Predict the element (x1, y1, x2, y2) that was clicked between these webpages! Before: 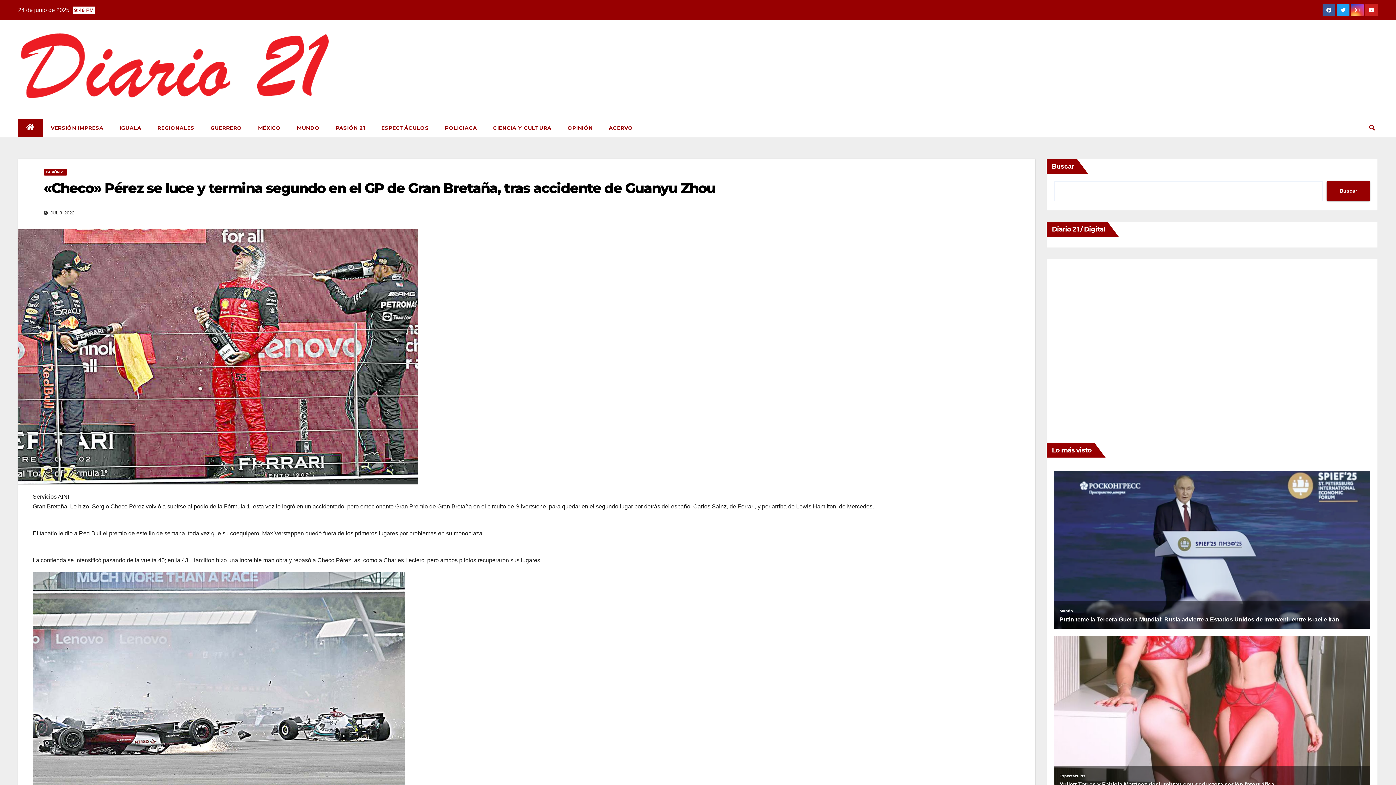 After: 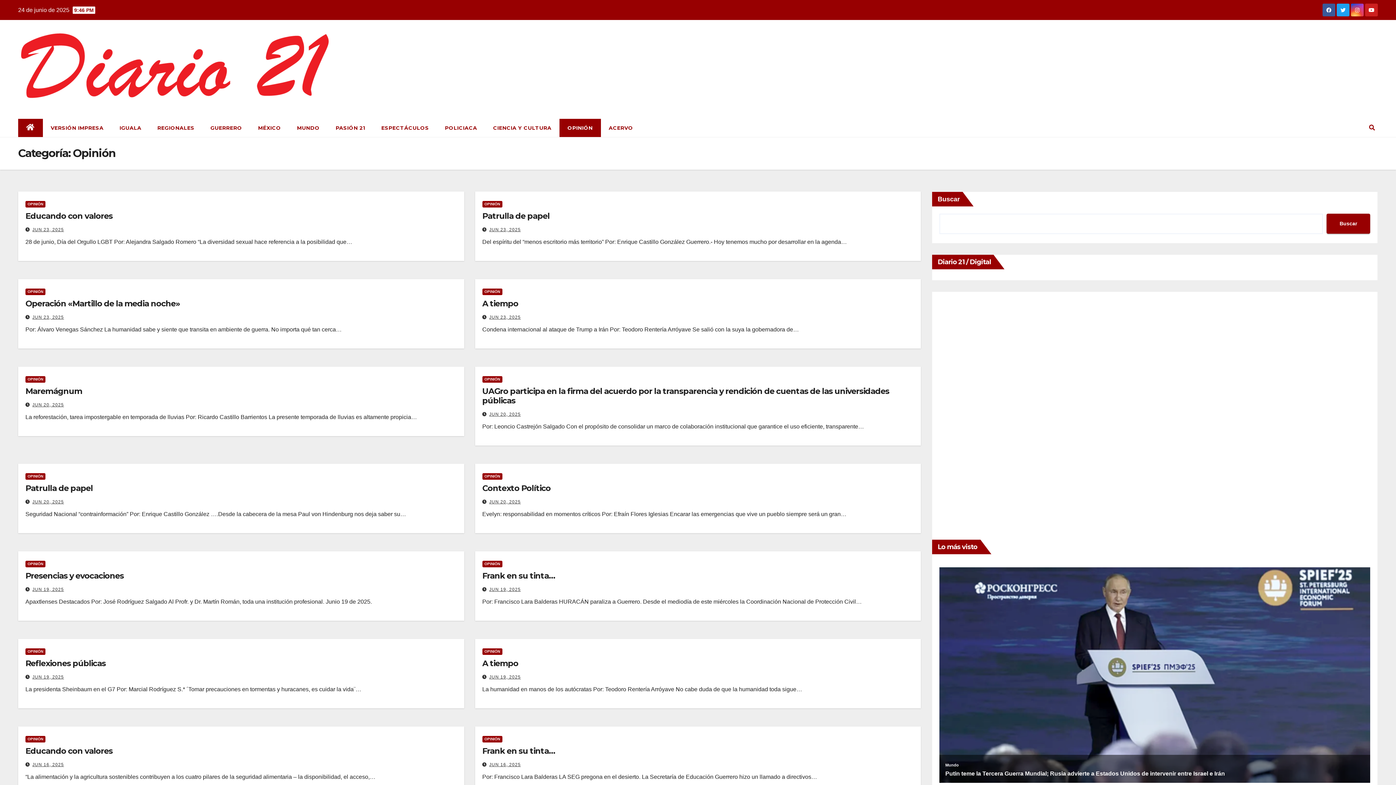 Action: label: OPINIÓN bbox: (559, 118, 600, 137)